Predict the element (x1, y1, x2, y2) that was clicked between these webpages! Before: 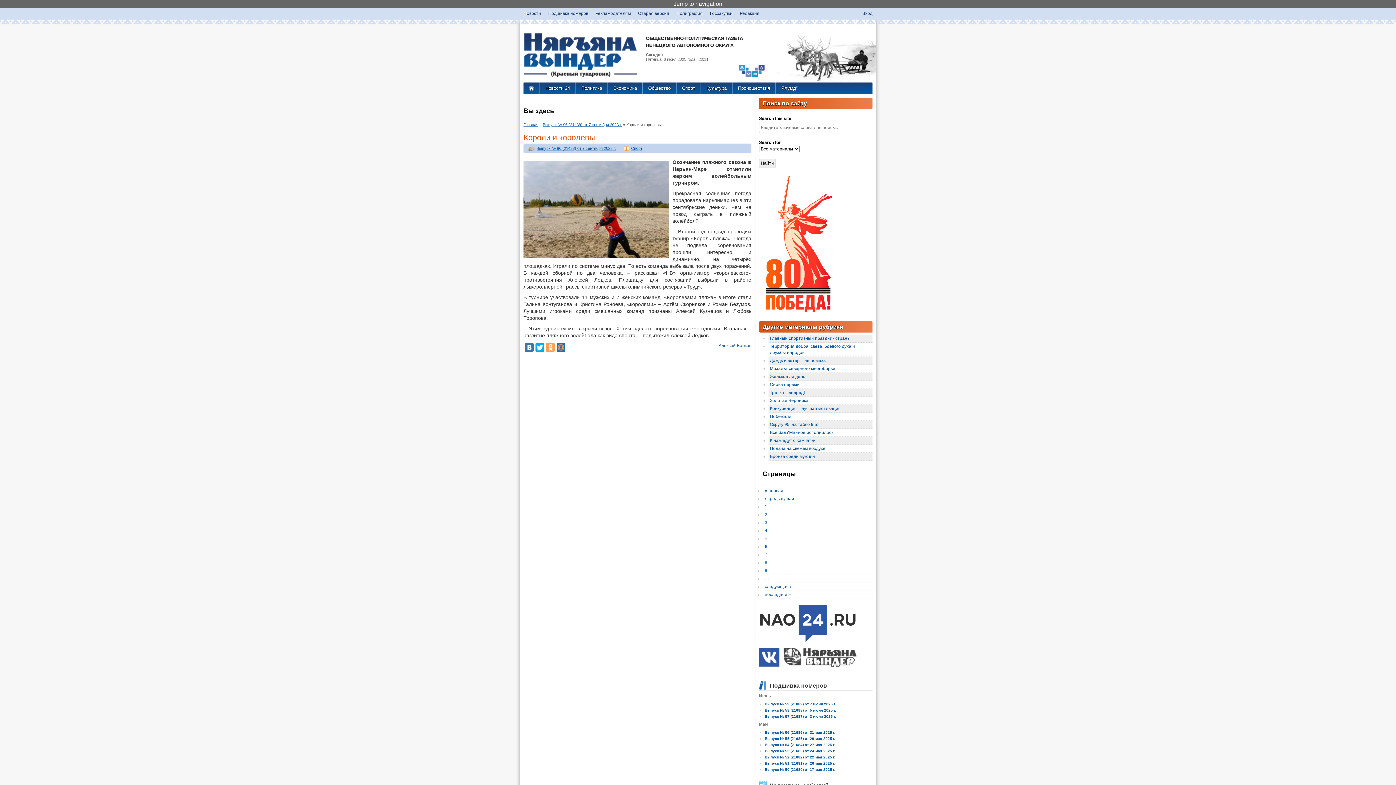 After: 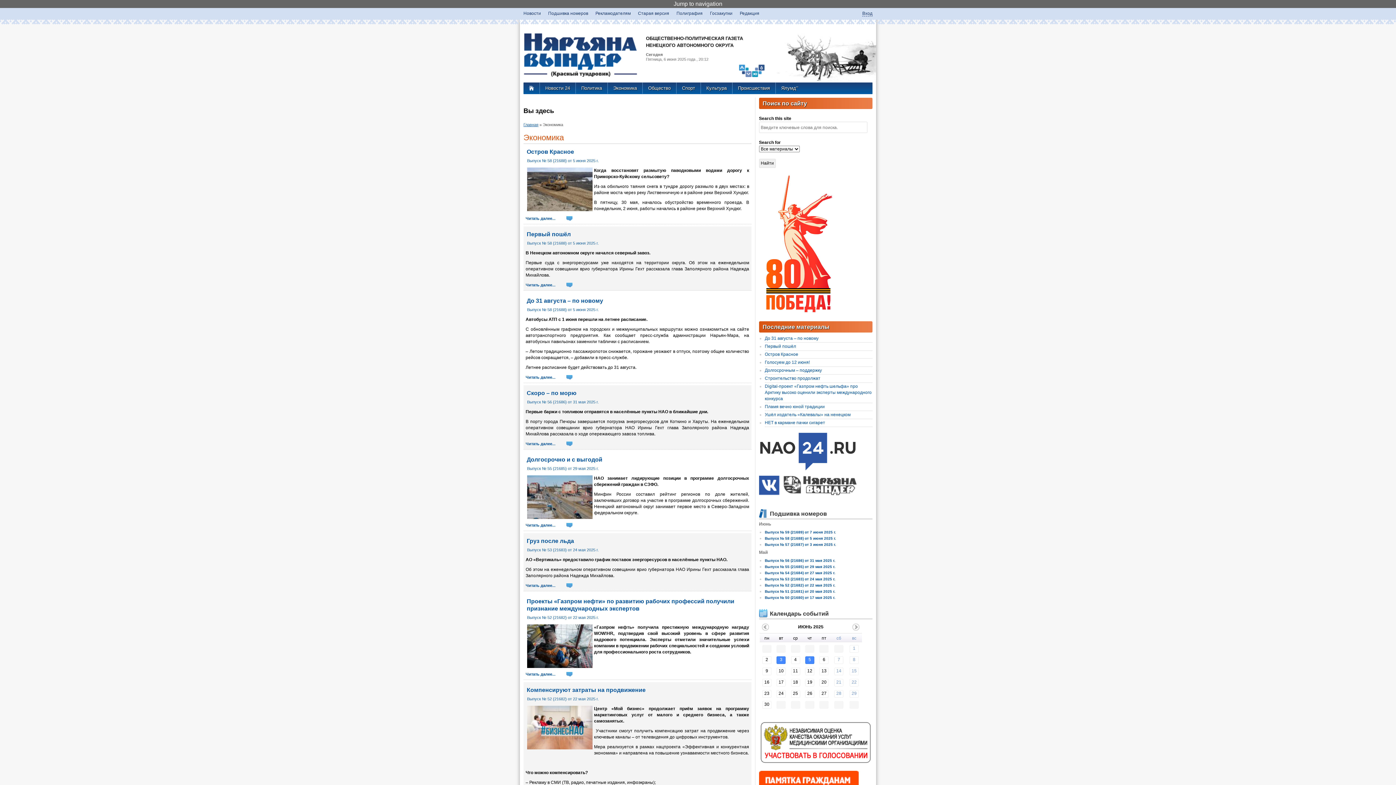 Action: bbox: (607, 82, 642, 93) label: Экономика